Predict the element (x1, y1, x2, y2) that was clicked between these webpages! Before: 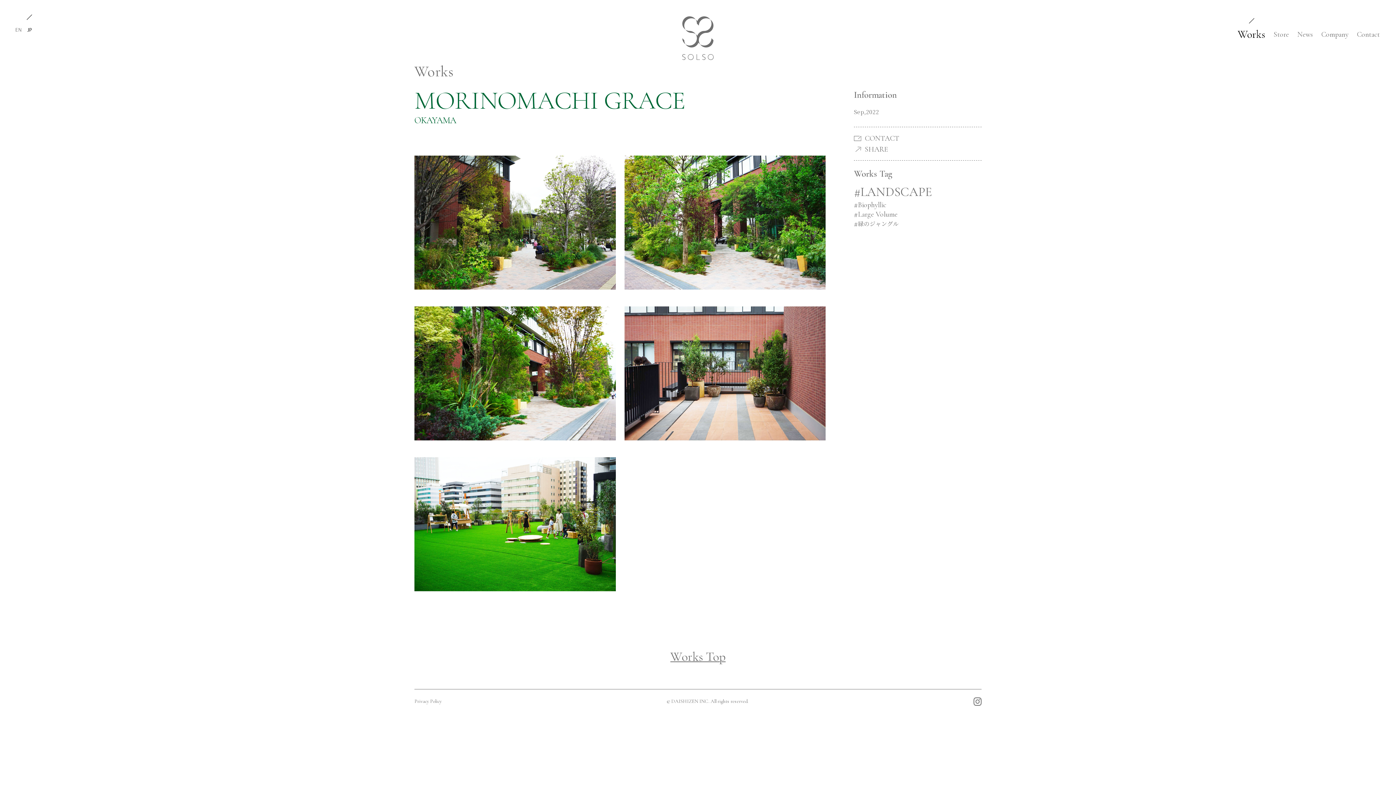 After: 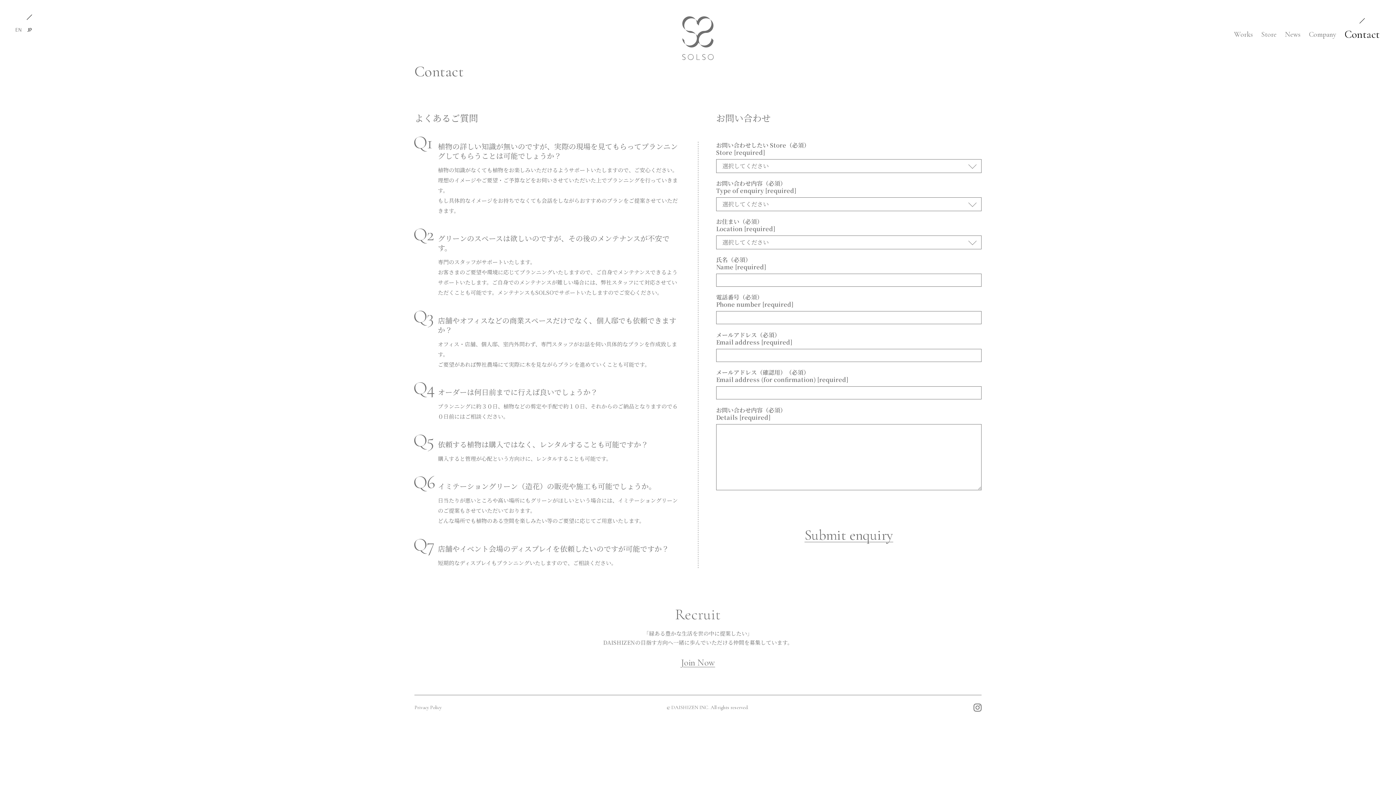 Action: bbox: (854, 134, 899, 142) label: CONTACT